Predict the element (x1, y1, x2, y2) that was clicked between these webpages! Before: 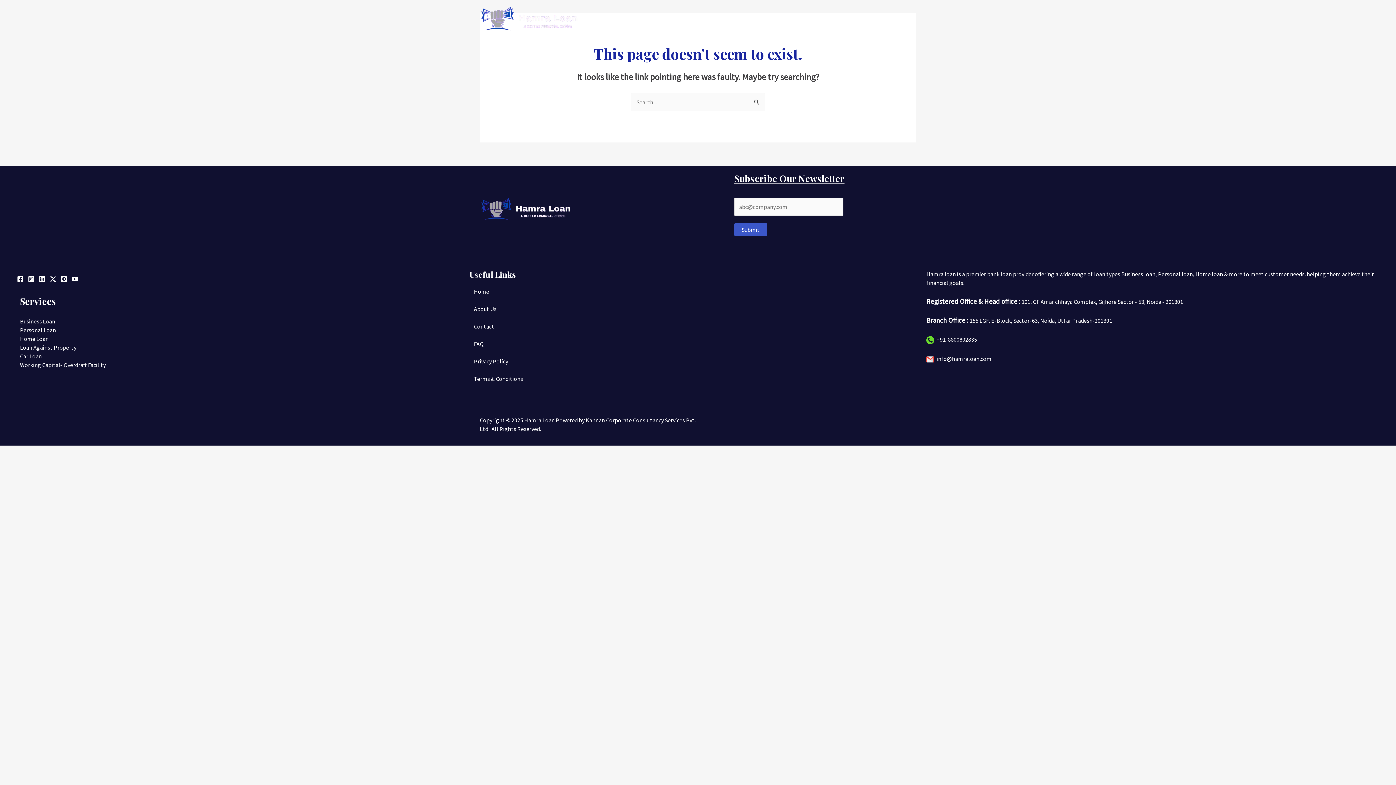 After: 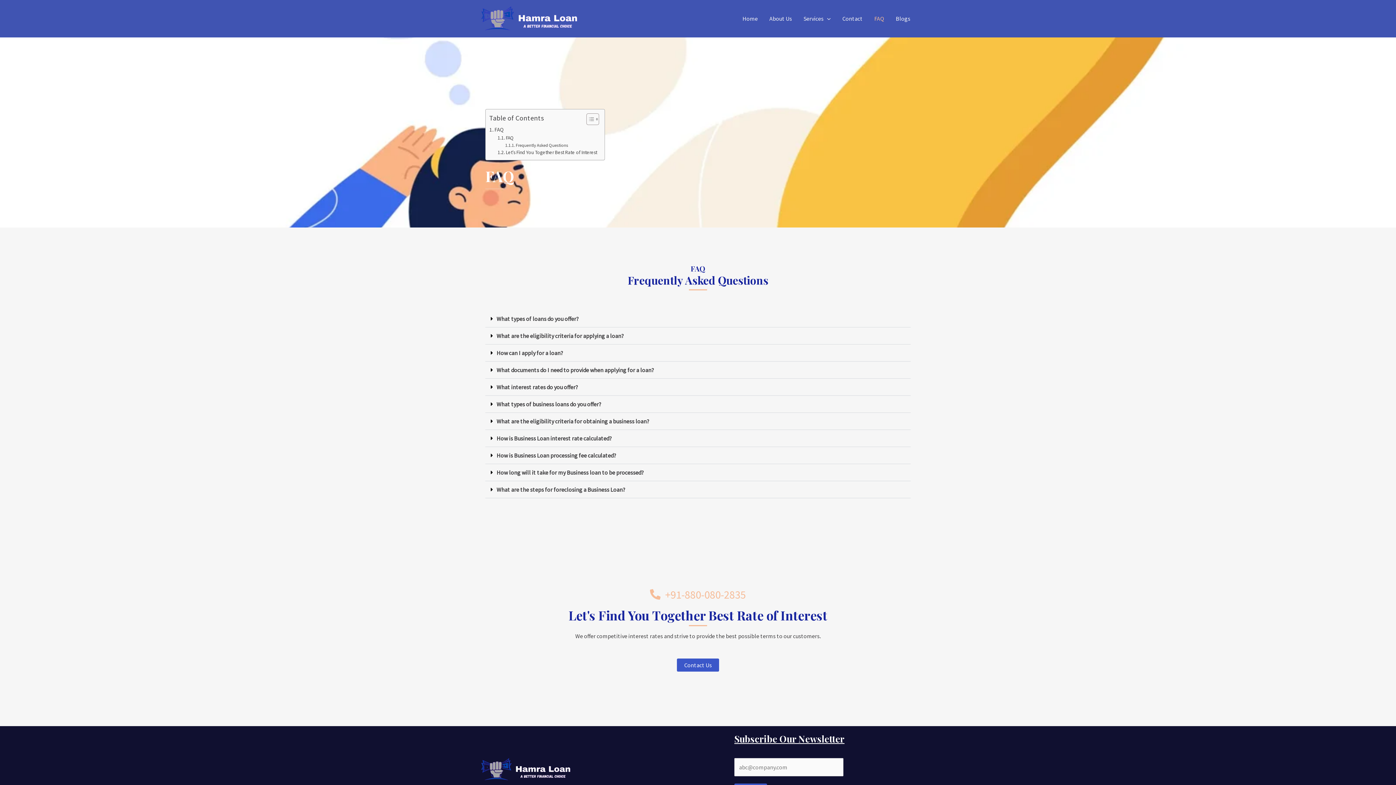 Action: label: FAQ bbox: (469, 335, 488, 352)